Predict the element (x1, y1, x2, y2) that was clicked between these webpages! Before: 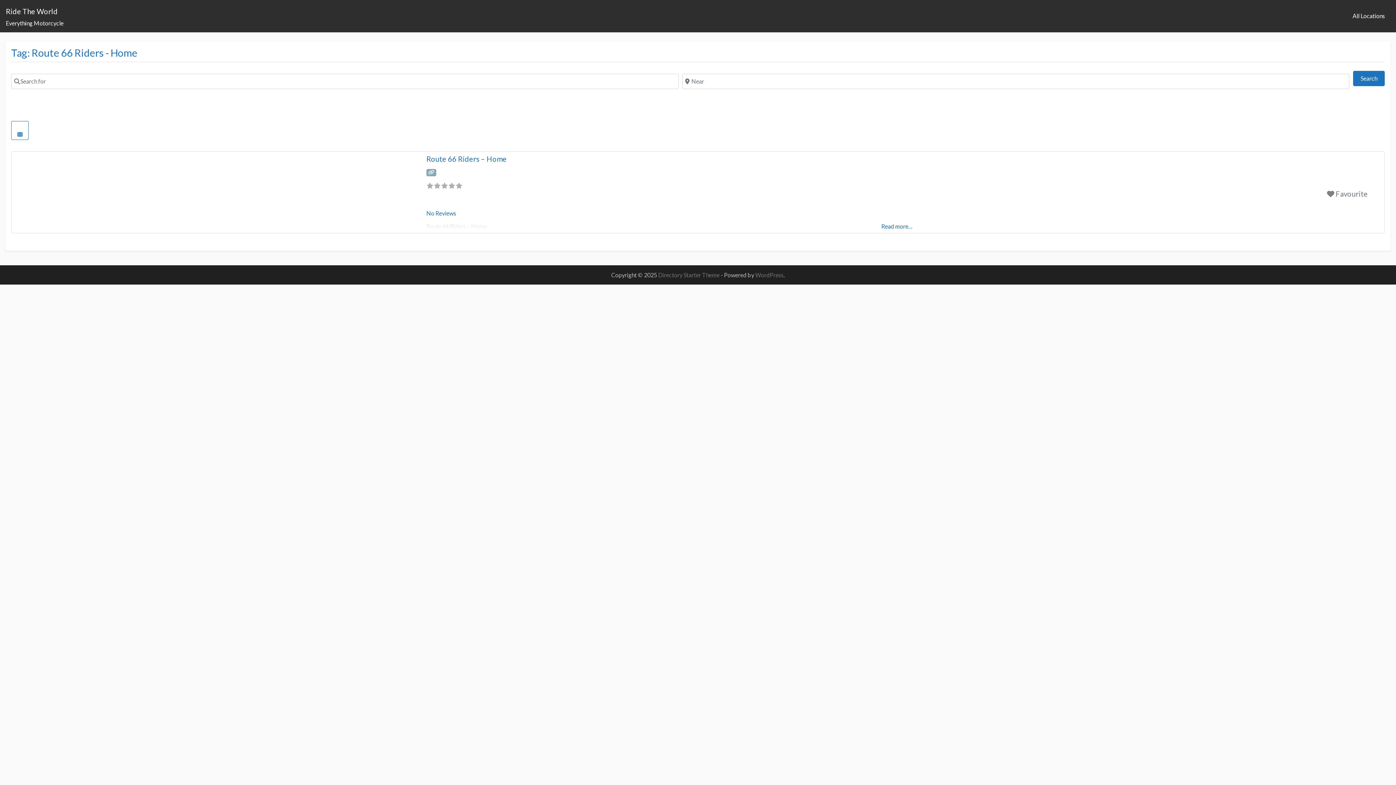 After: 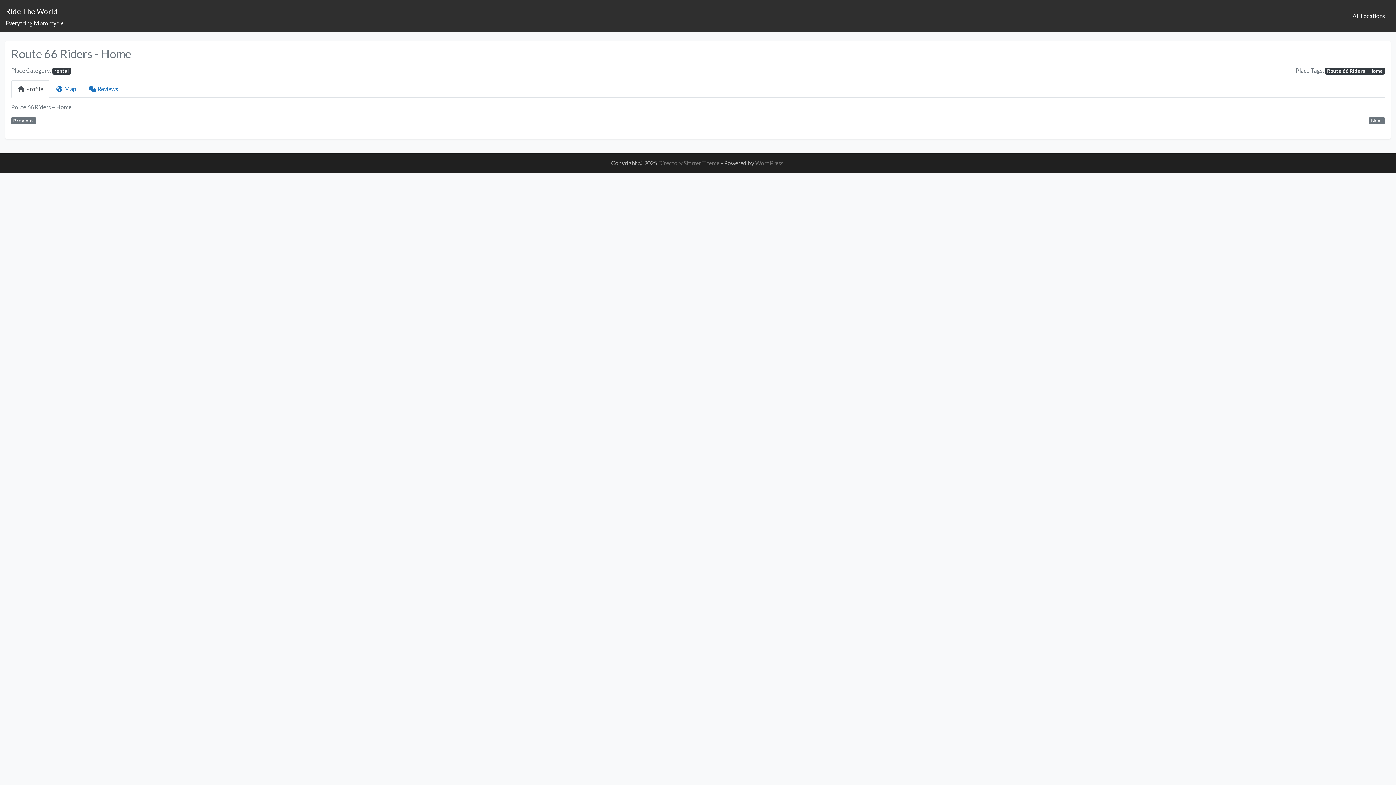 Action: bbox: (426, 154, 506, 163) label: Route 66 Riders – Home